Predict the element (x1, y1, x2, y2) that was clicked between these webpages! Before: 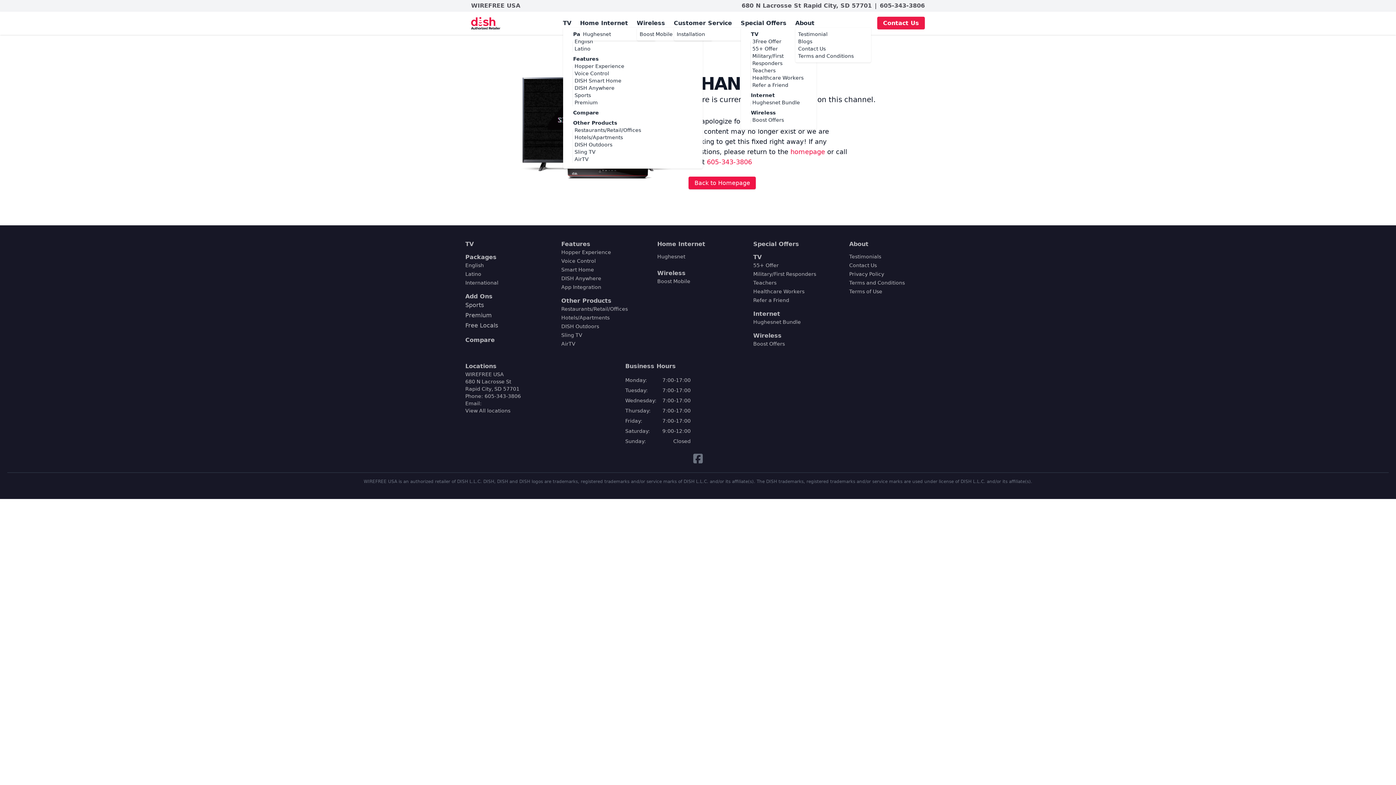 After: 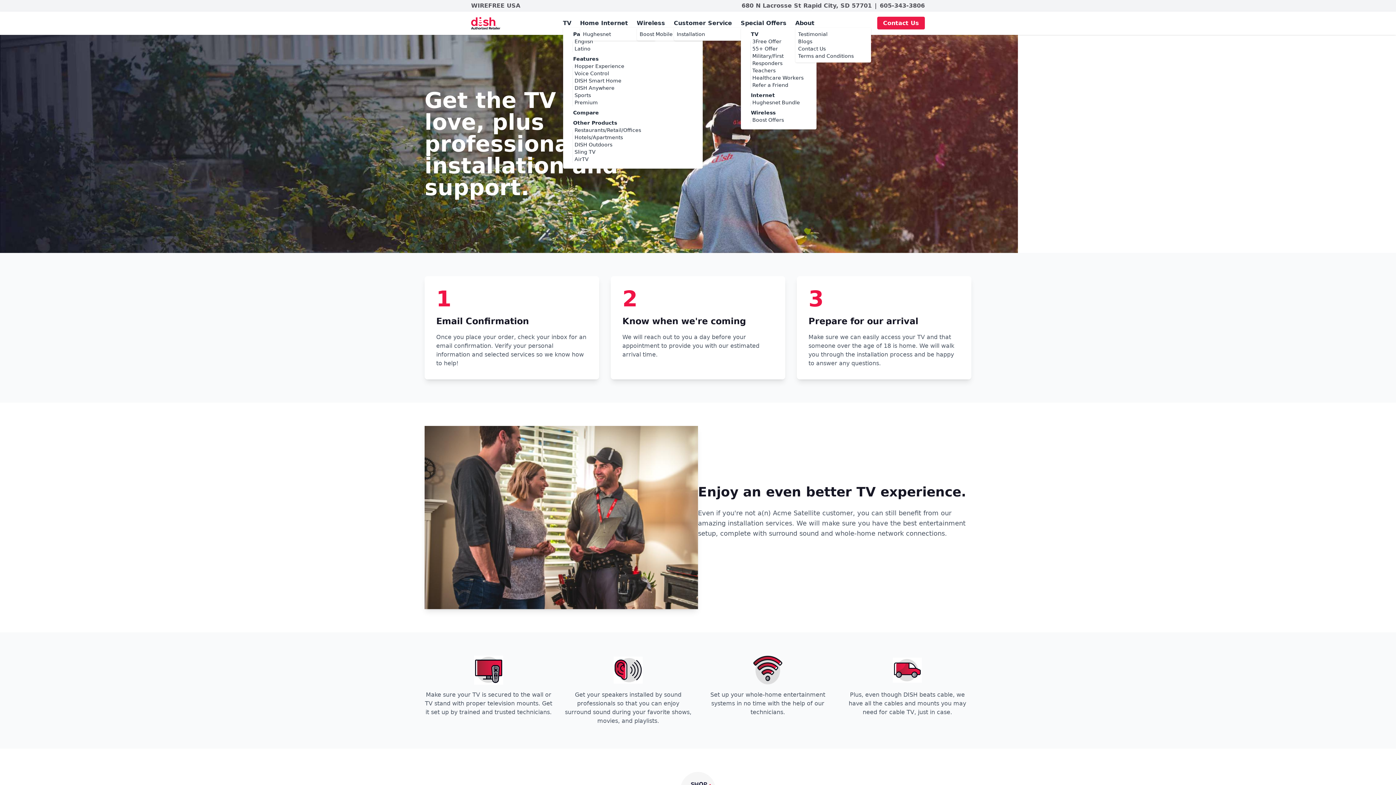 Action: bbox: (676, 31, 705, 37) label: Installation